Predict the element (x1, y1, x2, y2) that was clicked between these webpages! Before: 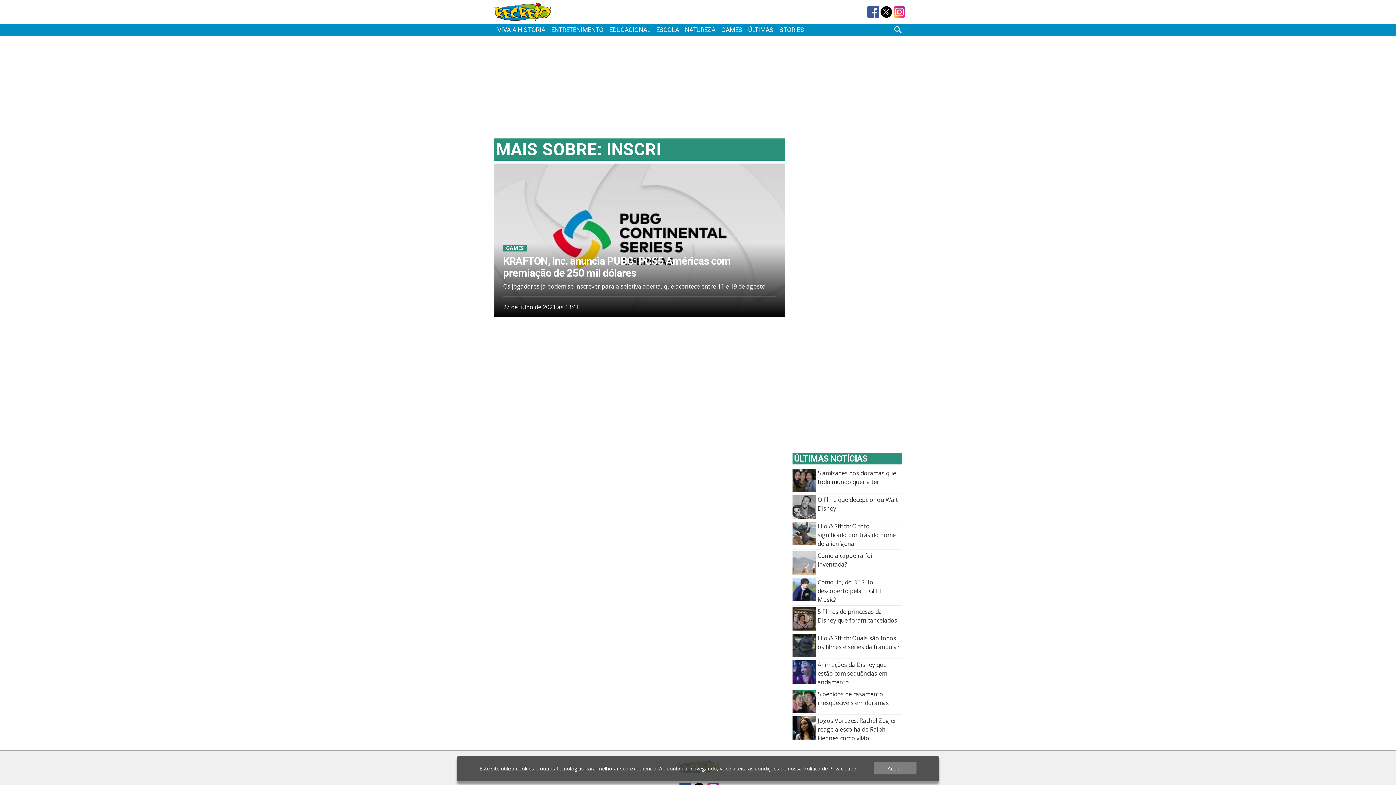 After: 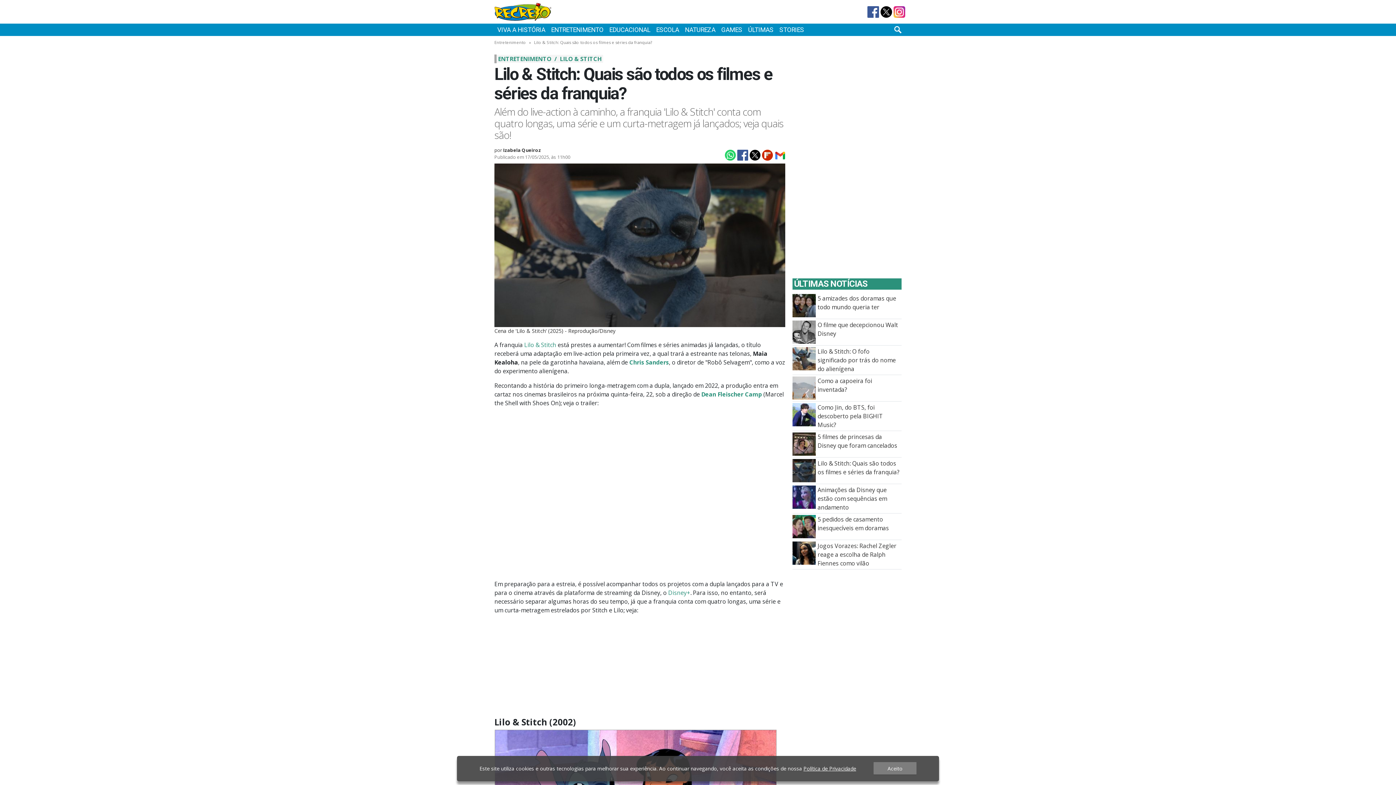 Action: bbox: (792, 641, 816, 649) label: Lilo \u0026 Stitch: Quais são todos os filmes e séries da franquia?